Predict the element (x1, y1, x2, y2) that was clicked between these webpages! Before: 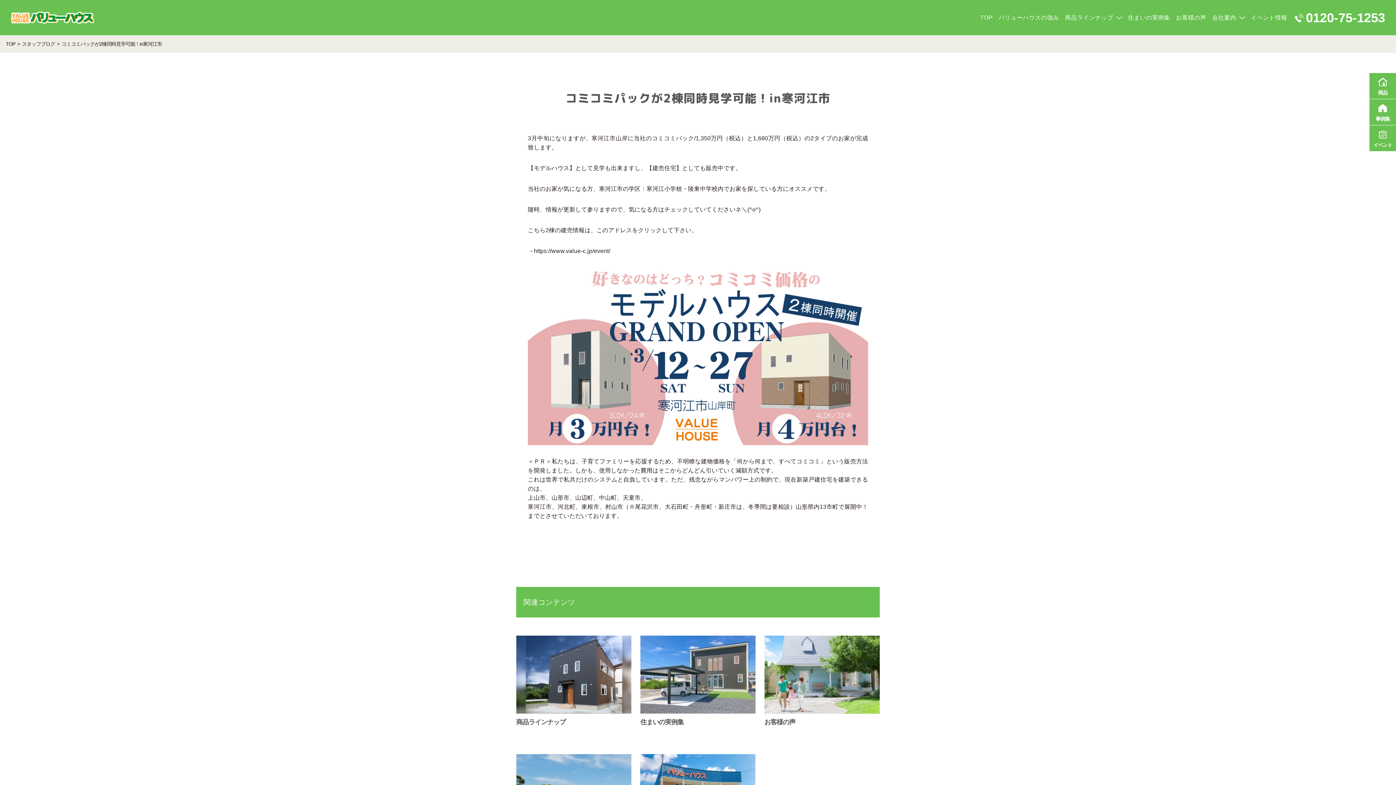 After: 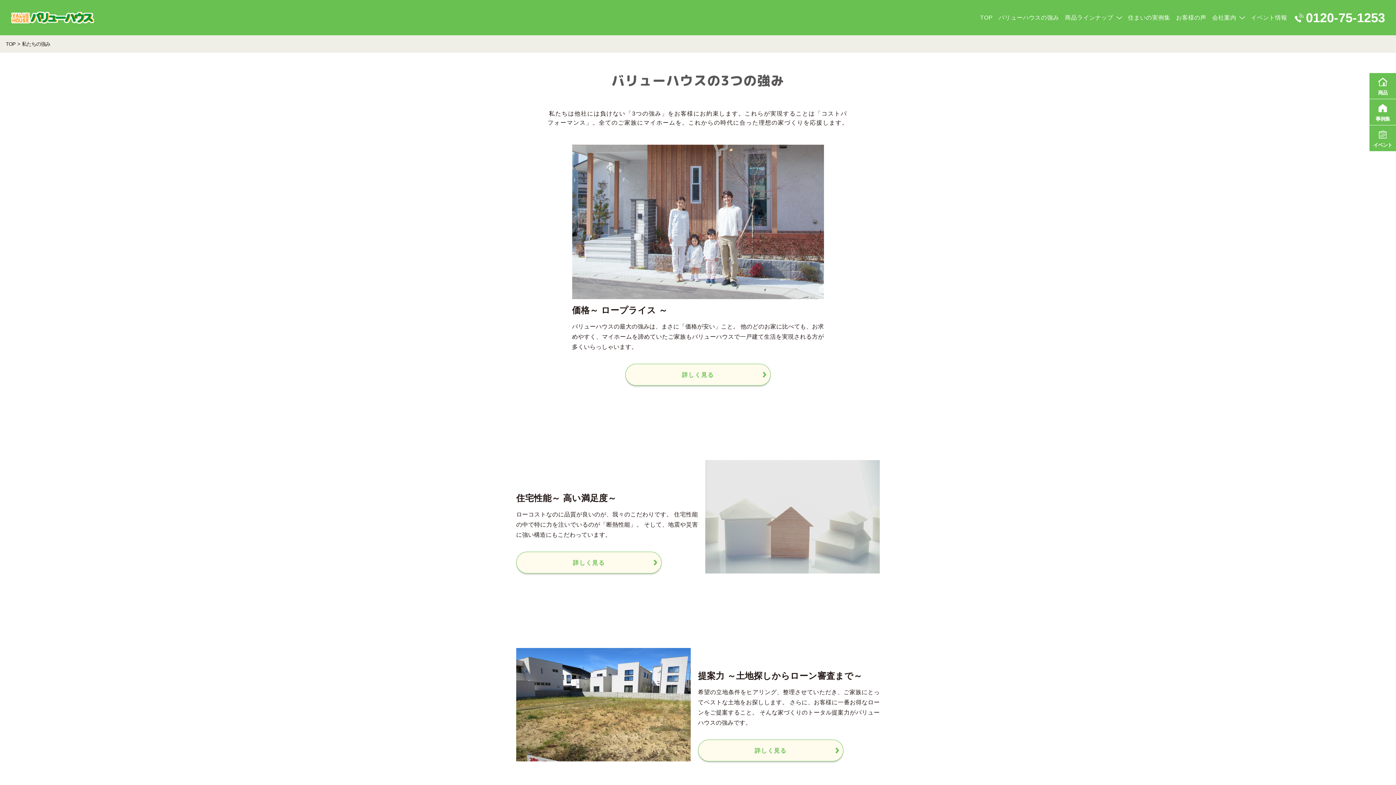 Action: label: バリューハウスの強み bbox: (998, 0, 1059, 35)